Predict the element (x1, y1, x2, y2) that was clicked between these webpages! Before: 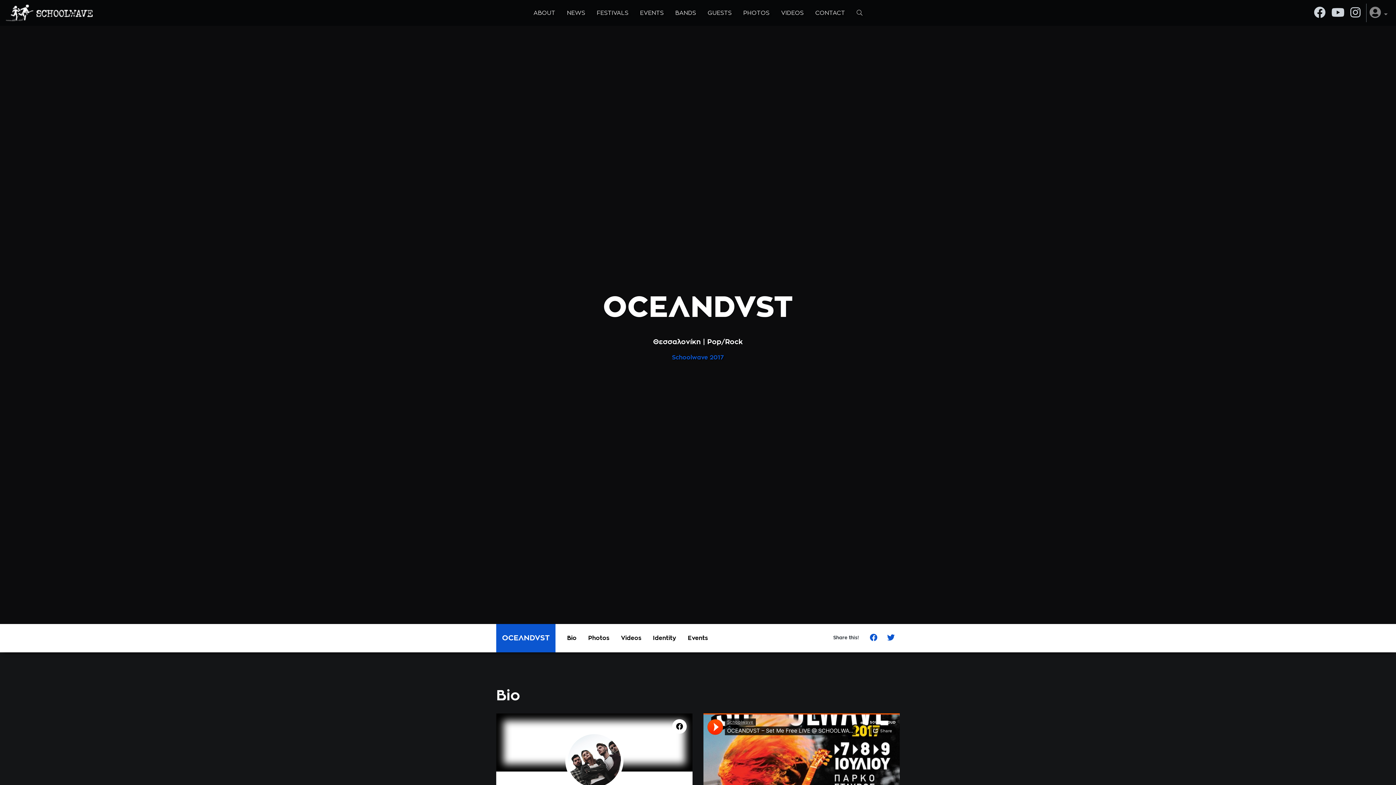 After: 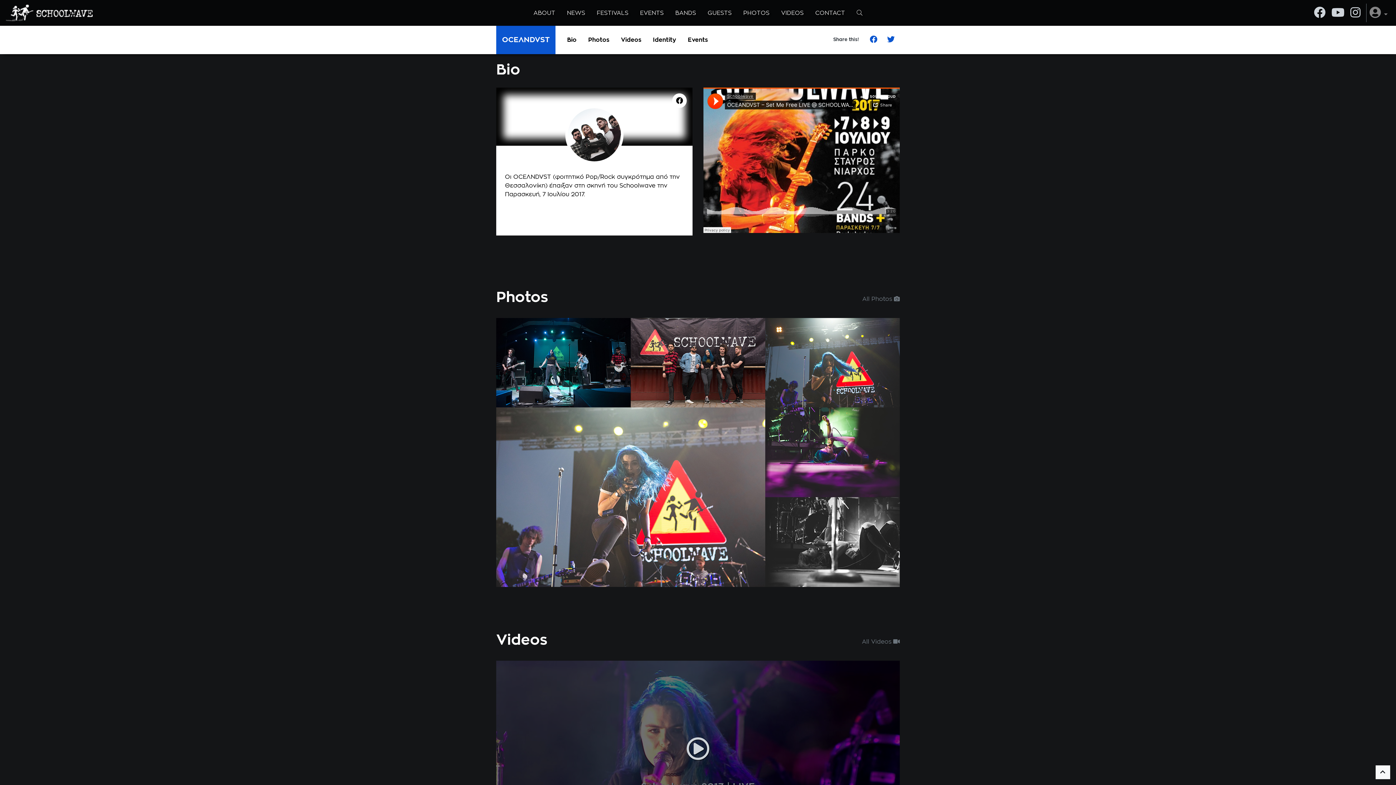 Action: label: Bio bbox: (561, 625, 582, 651)